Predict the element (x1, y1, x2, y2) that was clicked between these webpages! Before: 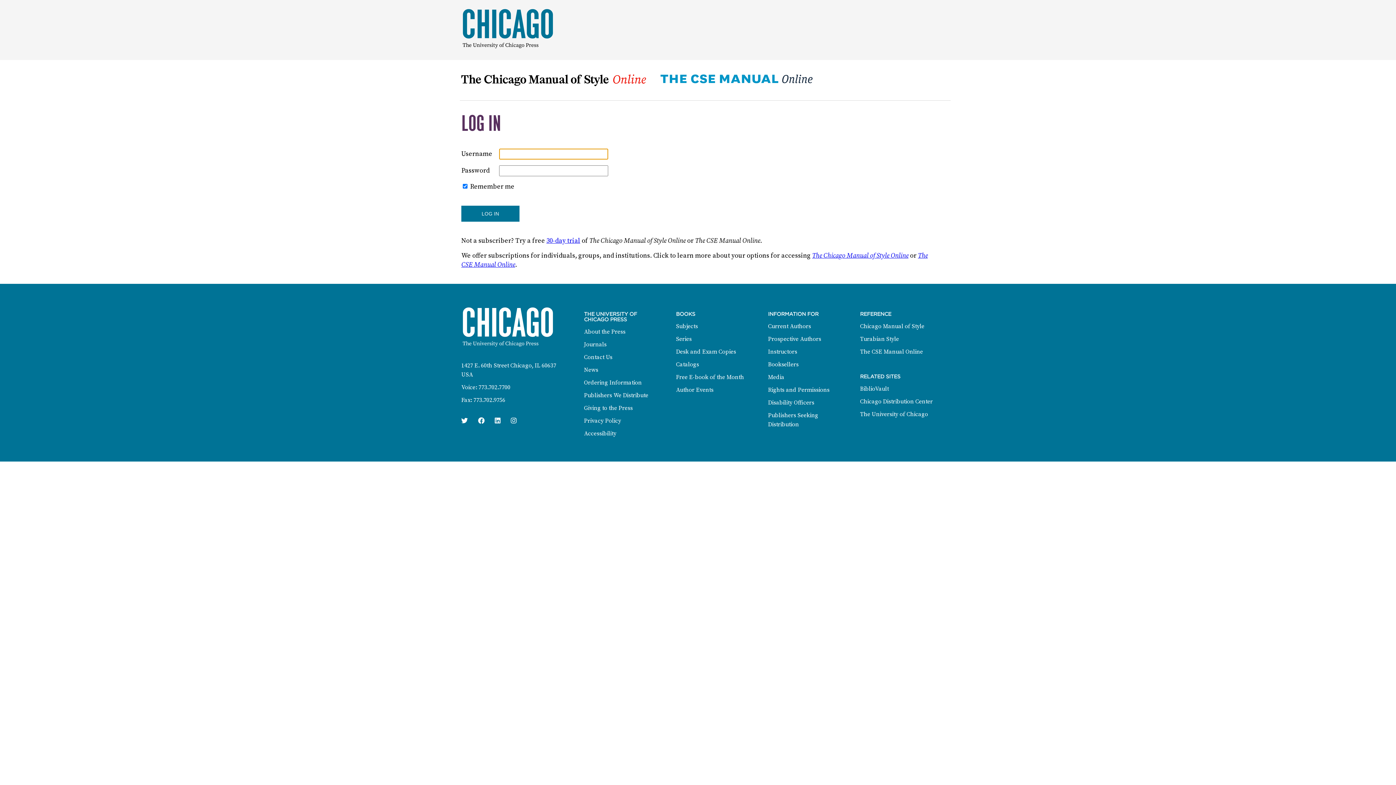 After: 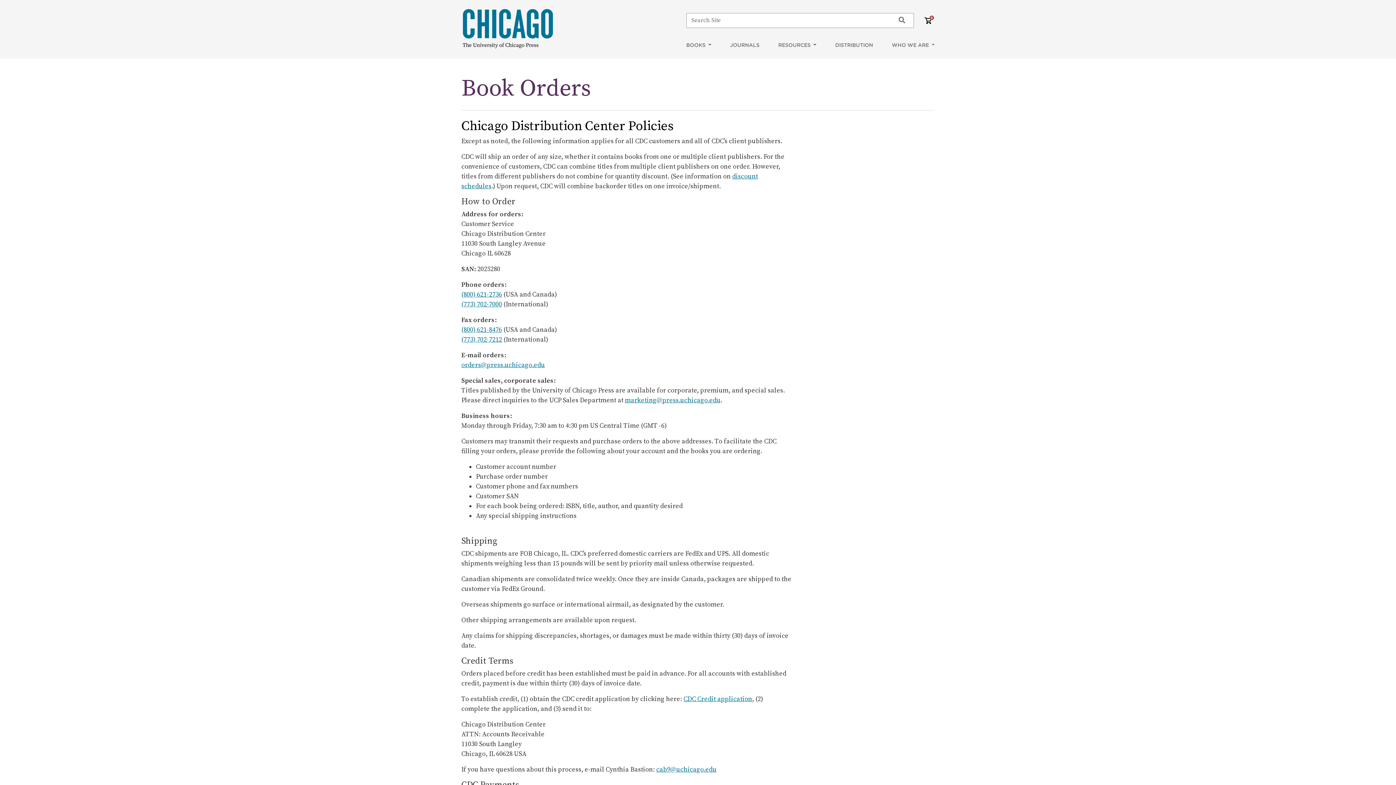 Action: label: Ordering Information bbox: (584, 379, 642, 386)